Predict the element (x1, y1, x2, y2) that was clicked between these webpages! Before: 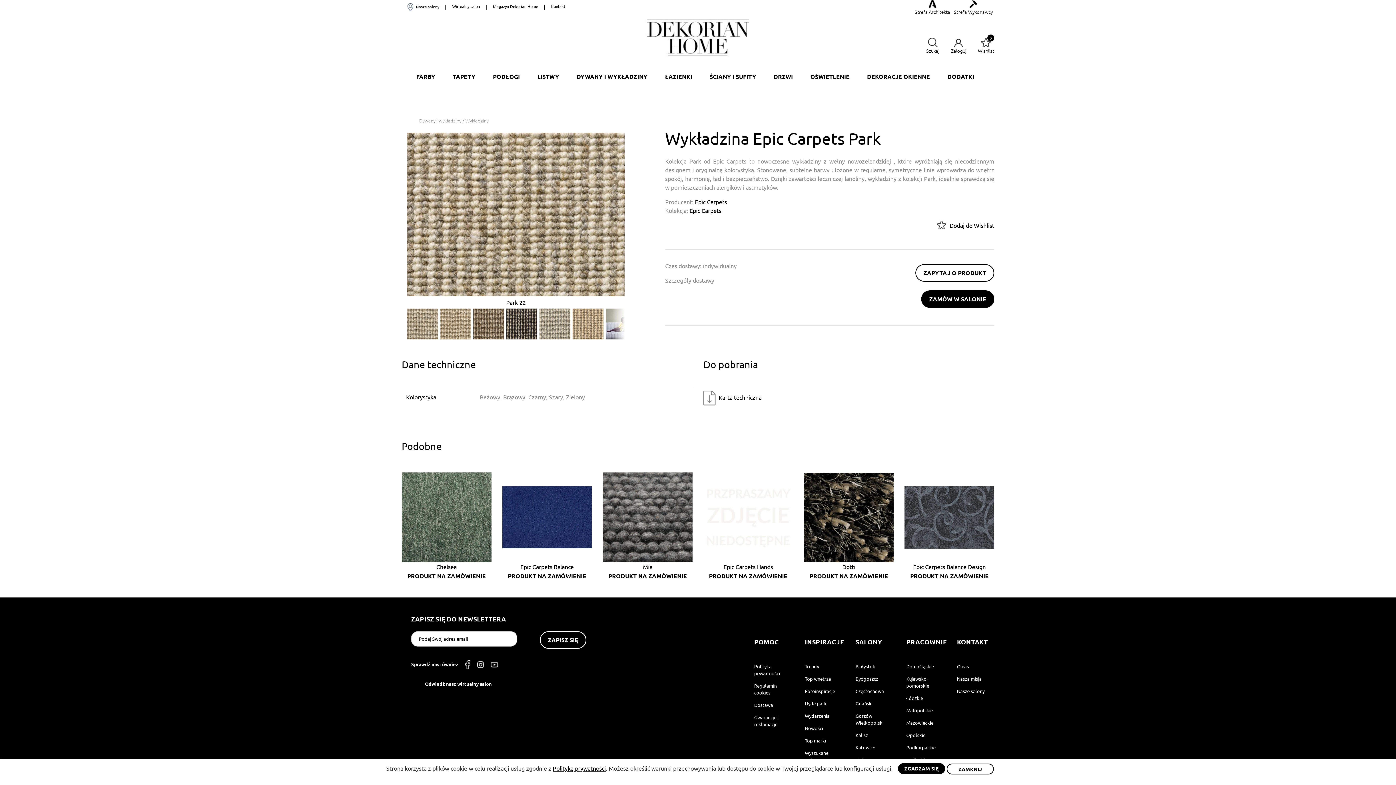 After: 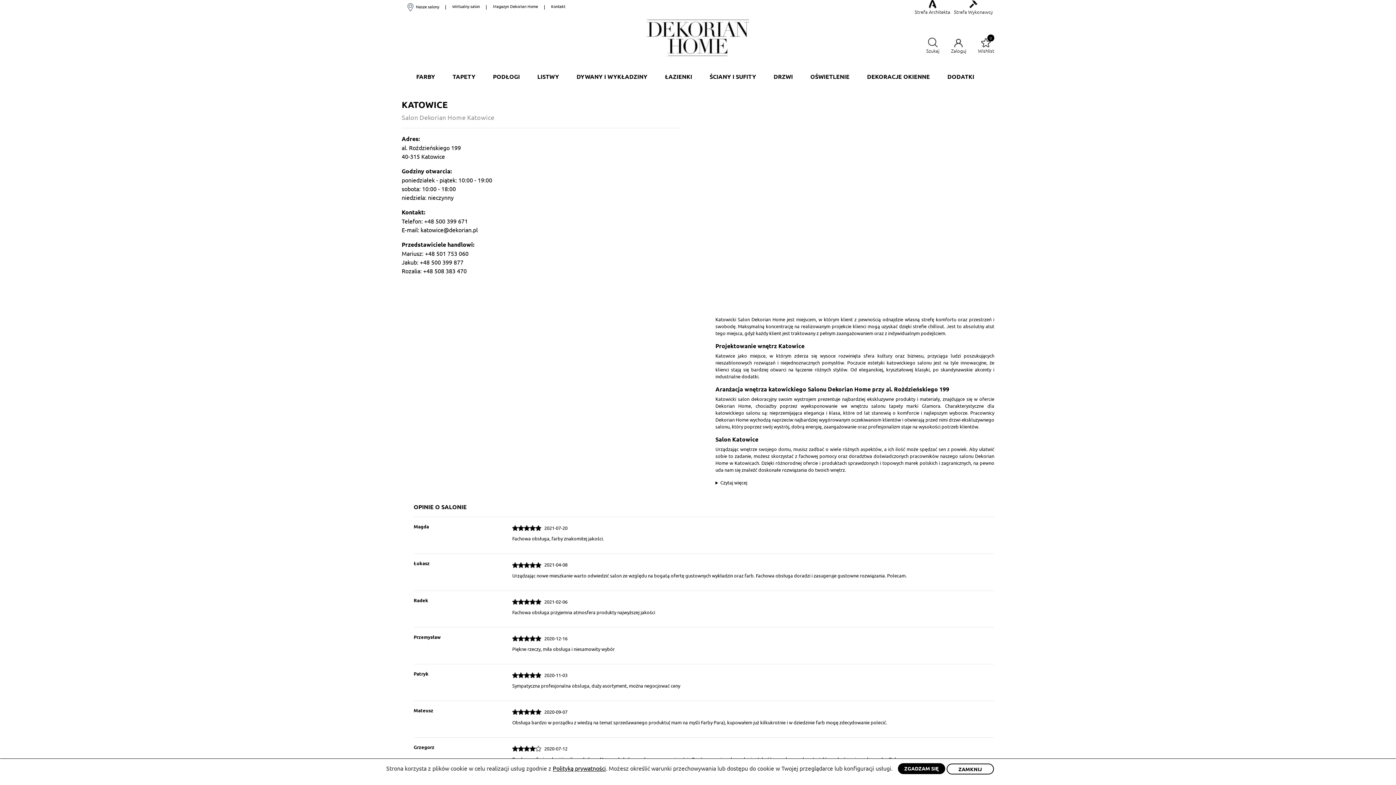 Action: label: Katowice bbox: (855, 744, 895, 751)